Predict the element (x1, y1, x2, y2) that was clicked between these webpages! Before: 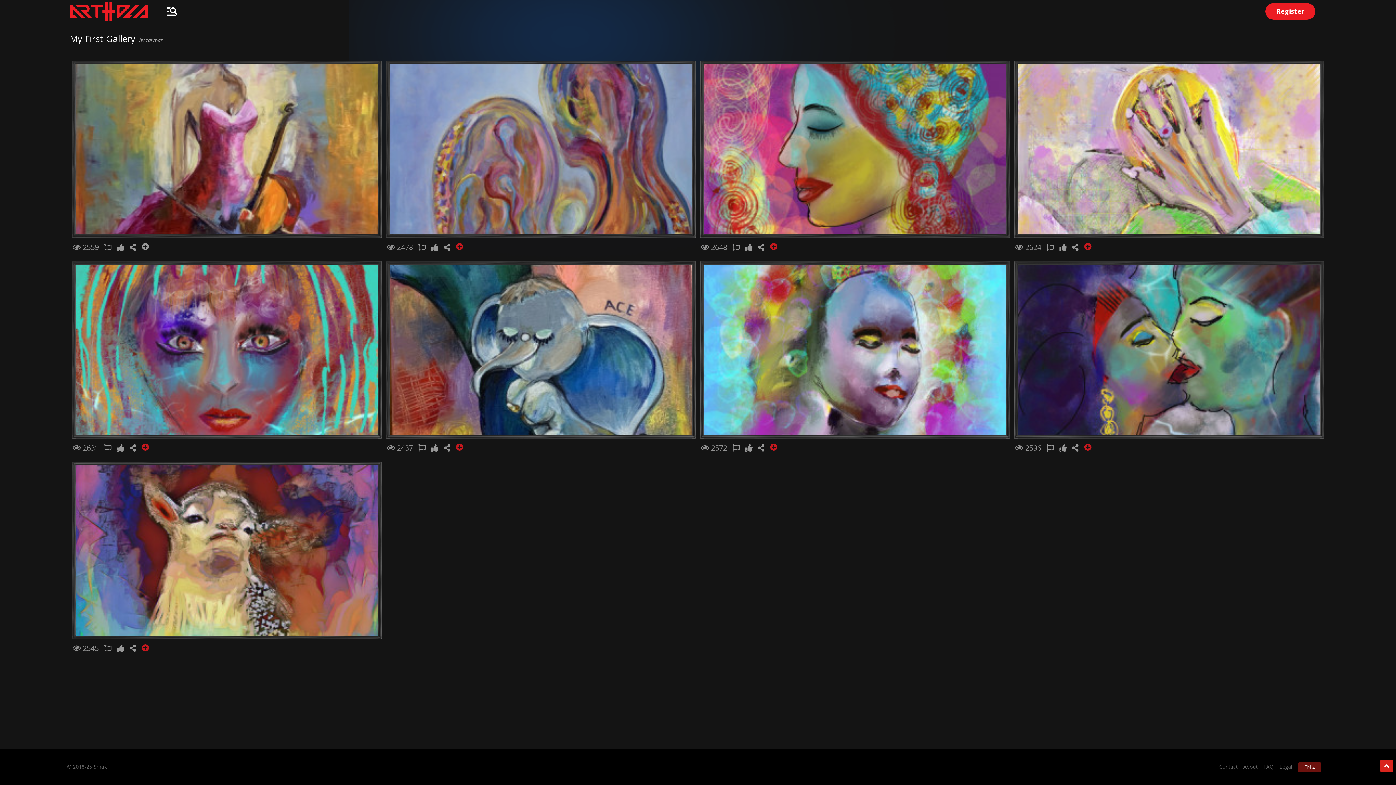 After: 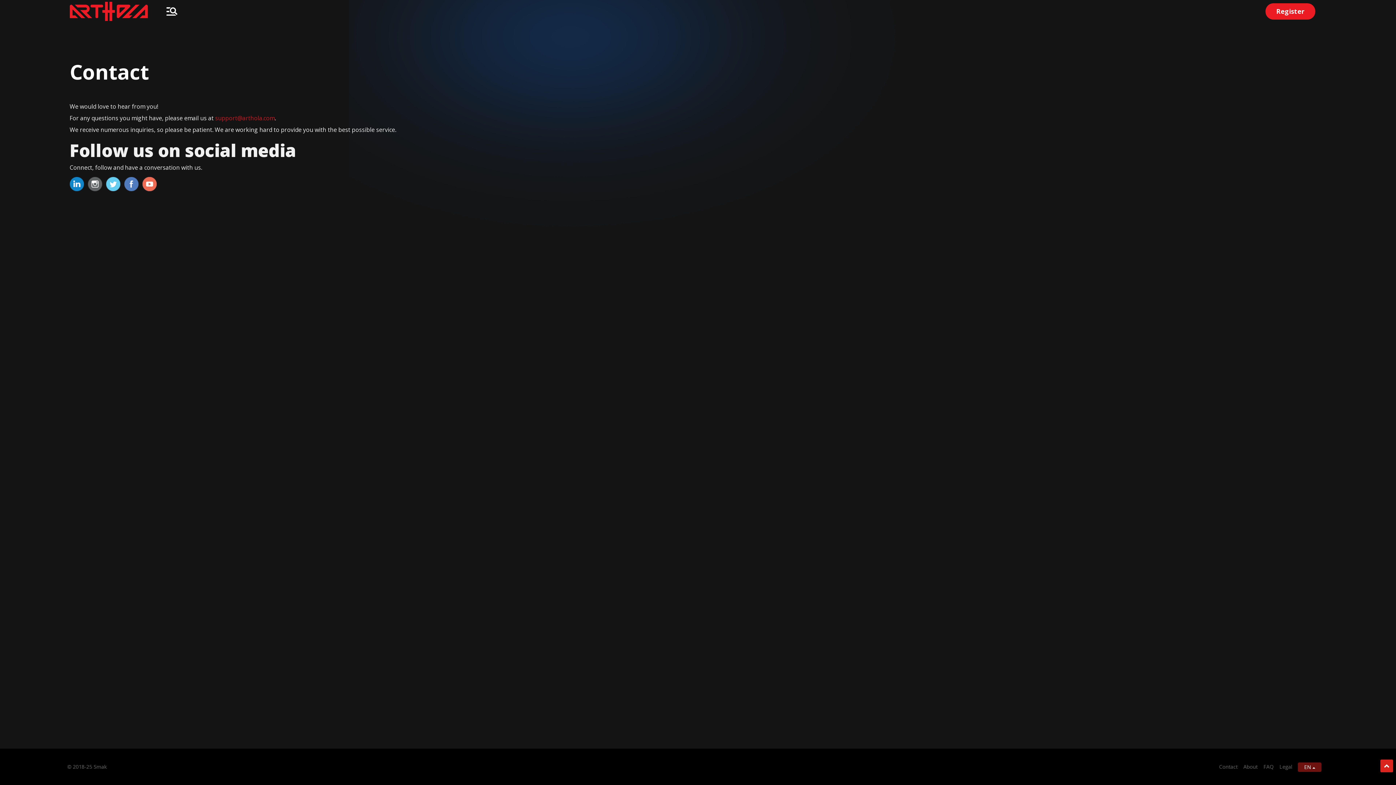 Action: bbox: (1219, 760, 1237, 774) label: Contact